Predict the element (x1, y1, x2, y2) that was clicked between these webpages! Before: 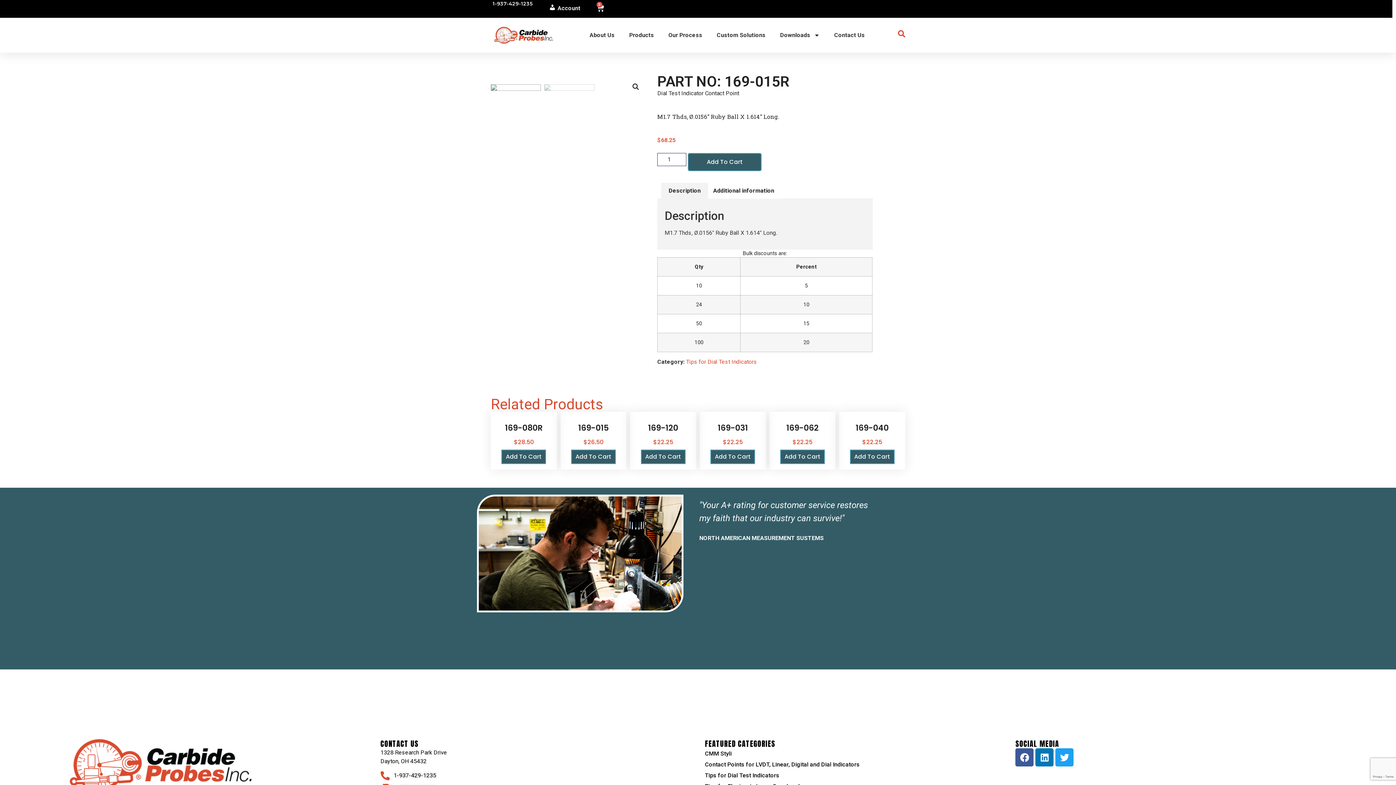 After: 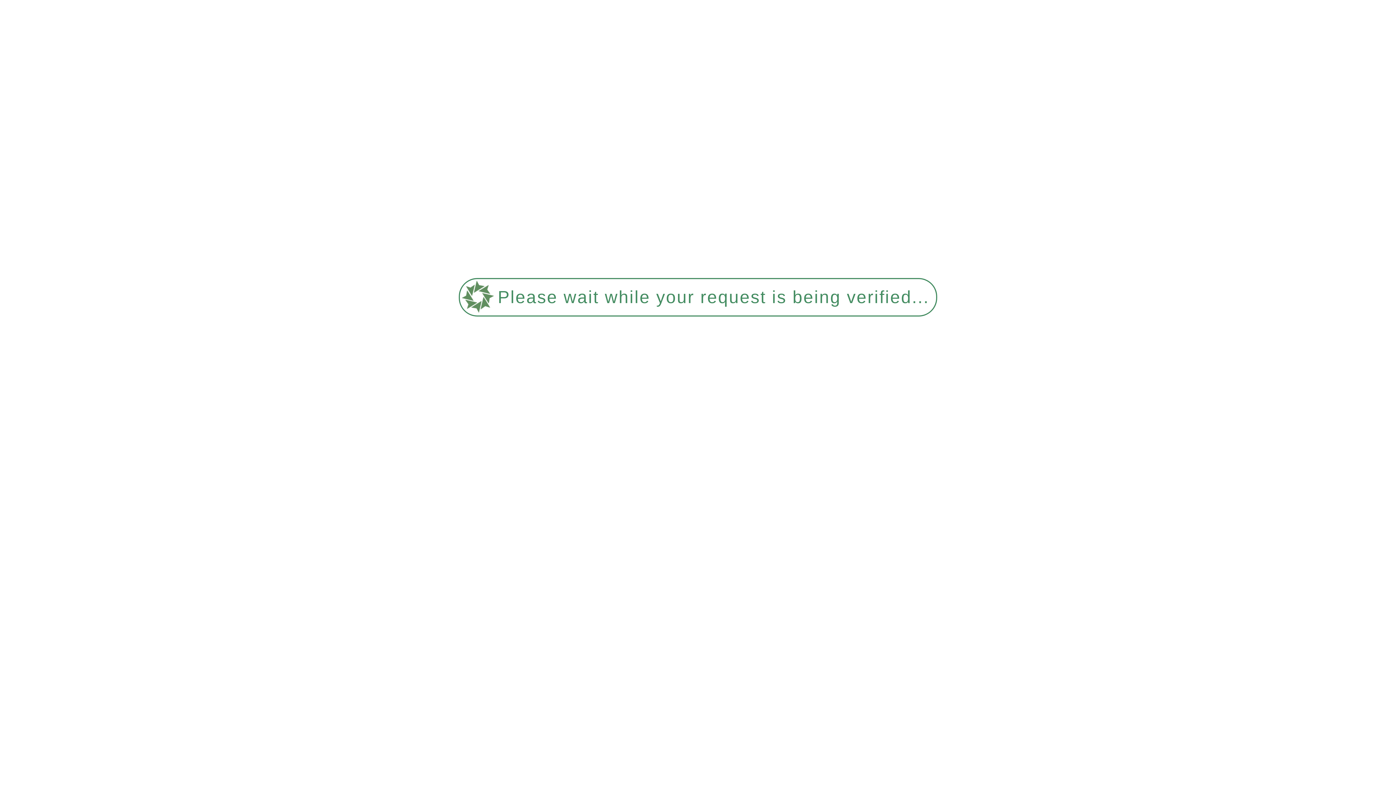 Action: bbox: (541, 0, 587, 16) label: Account